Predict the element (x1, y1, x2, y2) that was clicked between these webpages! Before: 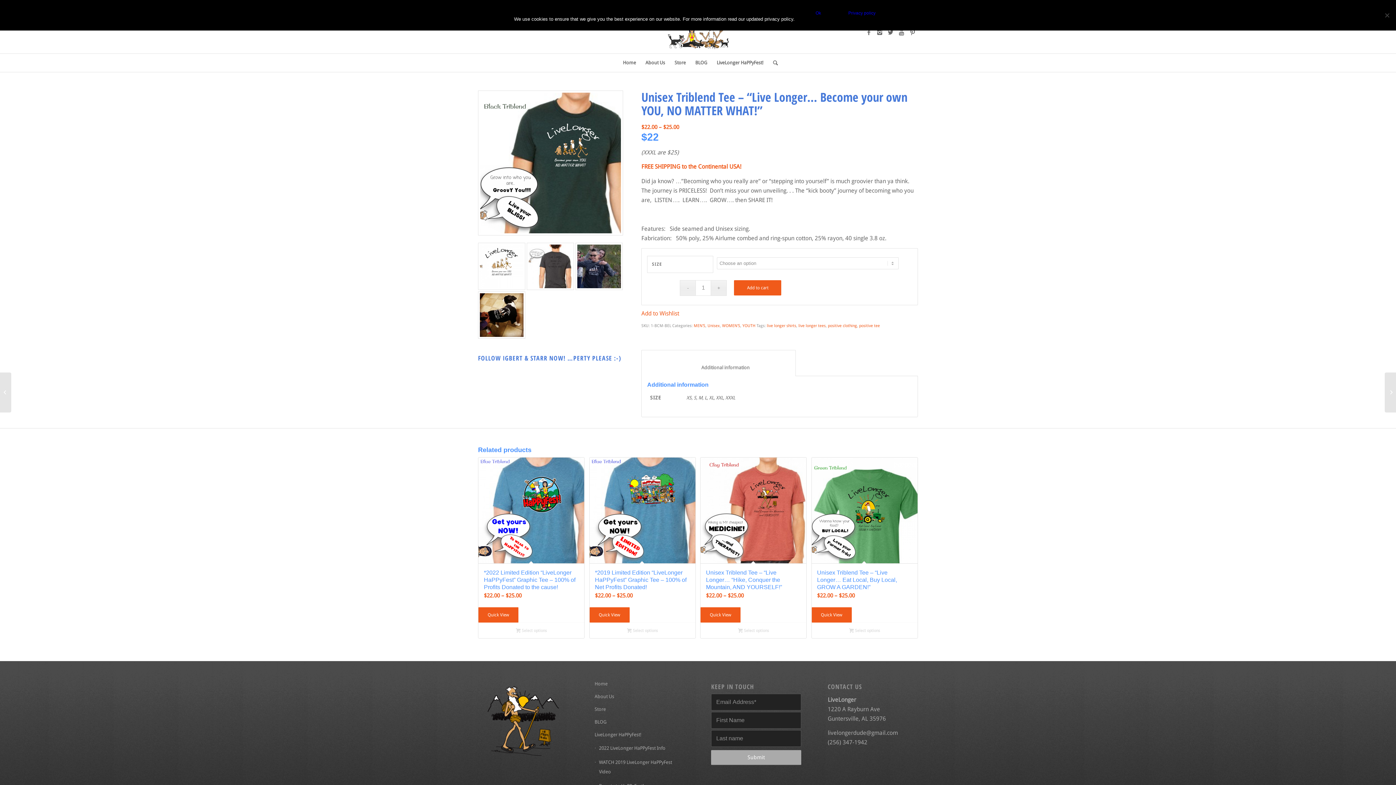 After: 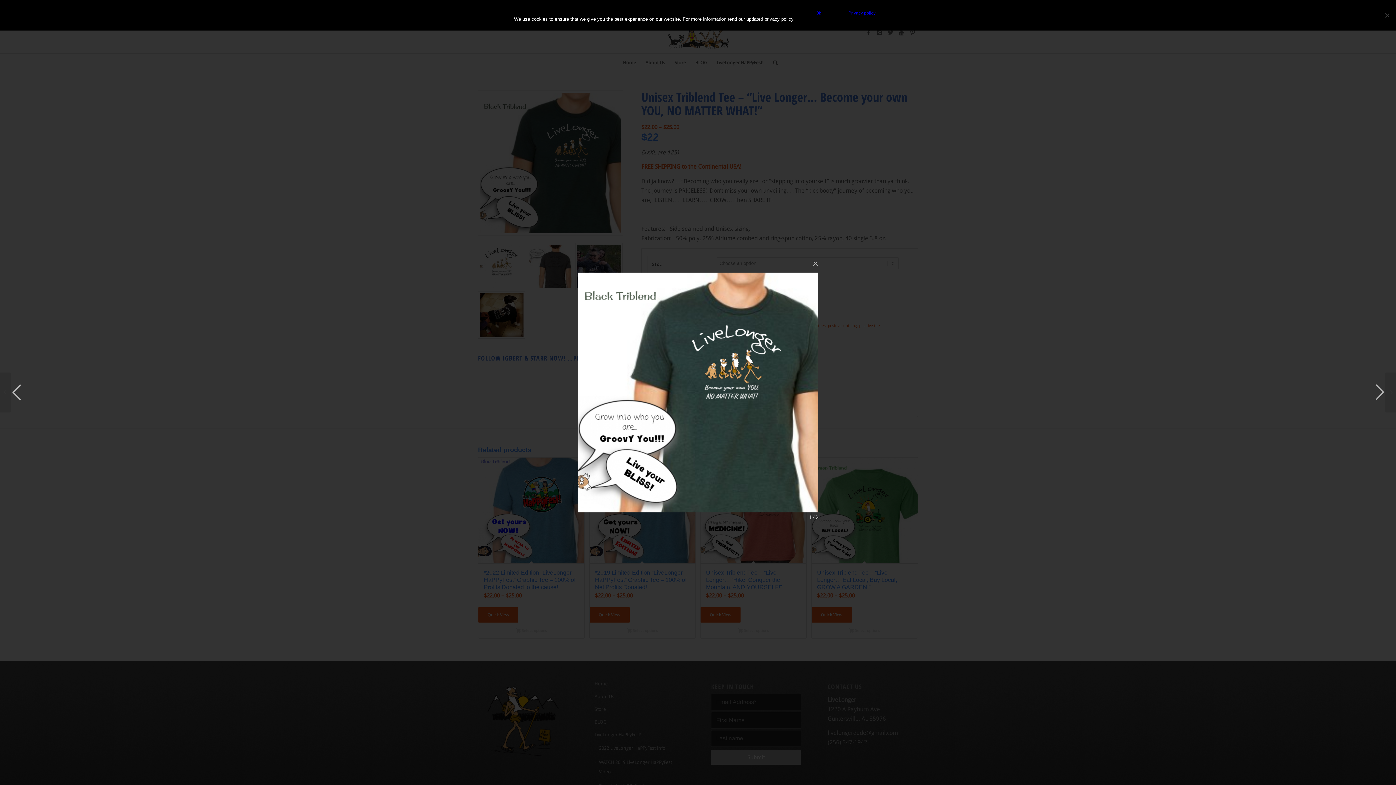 Action: bbox: (478, 90, 623, 235)